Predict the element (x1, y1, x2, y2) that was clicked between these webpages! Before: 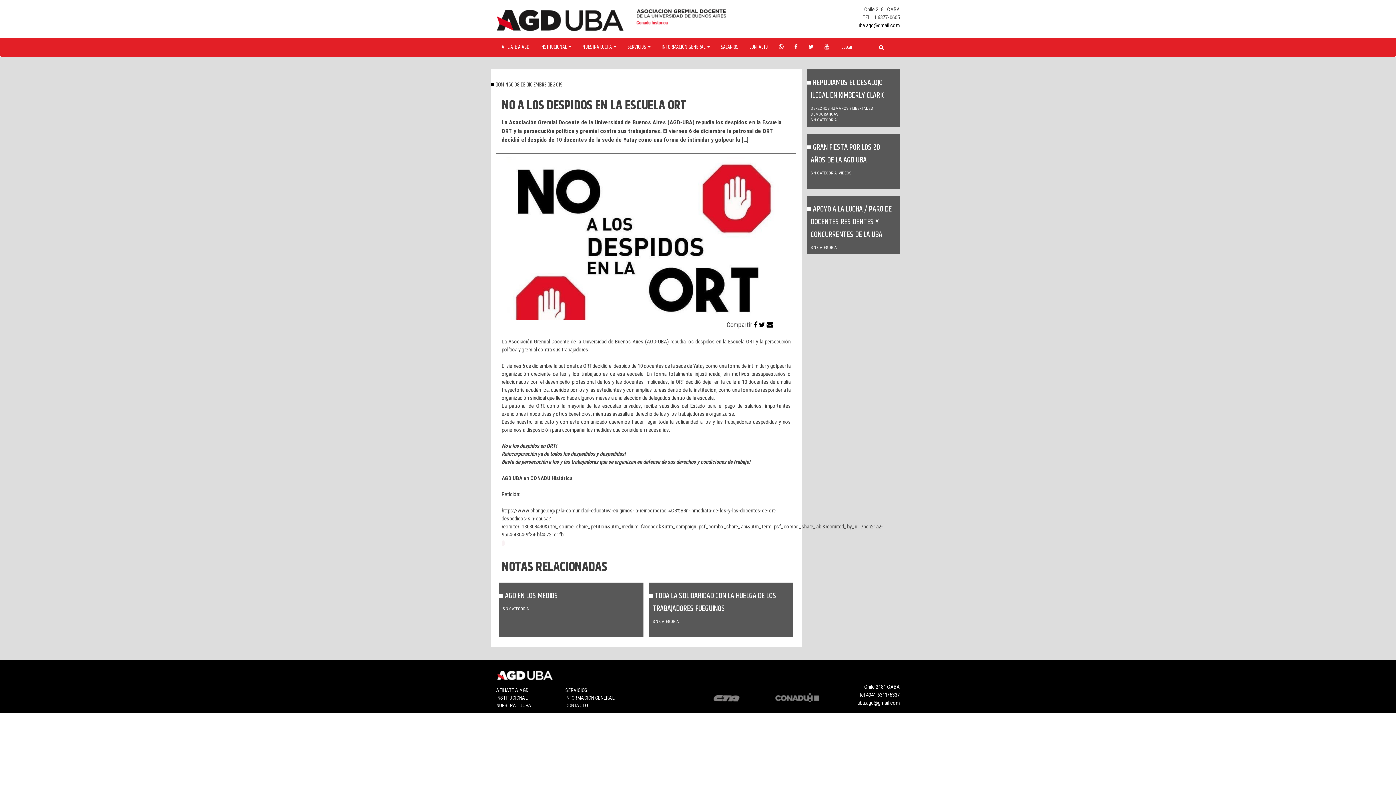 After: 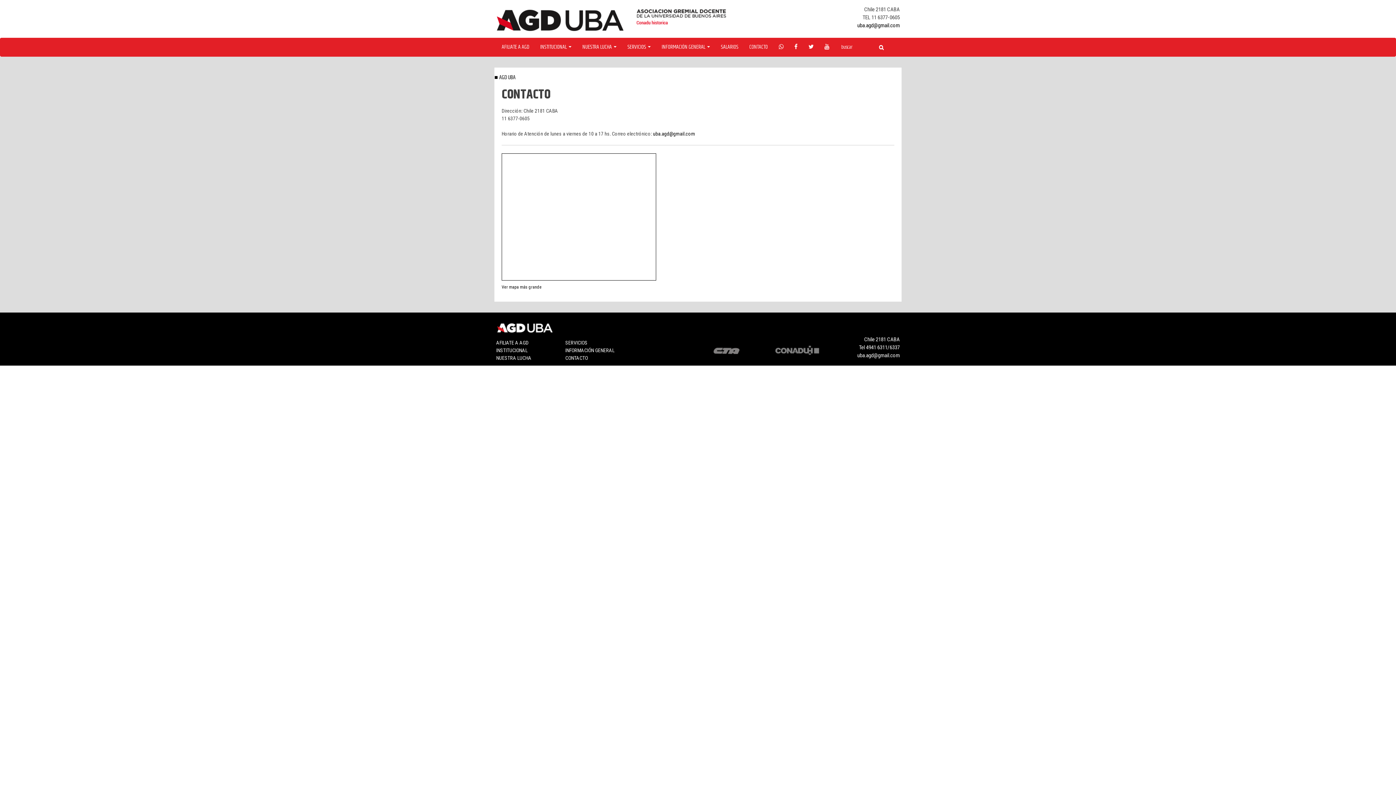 Action: label: CONTACTO bbox: (749, 43, 768, 50)